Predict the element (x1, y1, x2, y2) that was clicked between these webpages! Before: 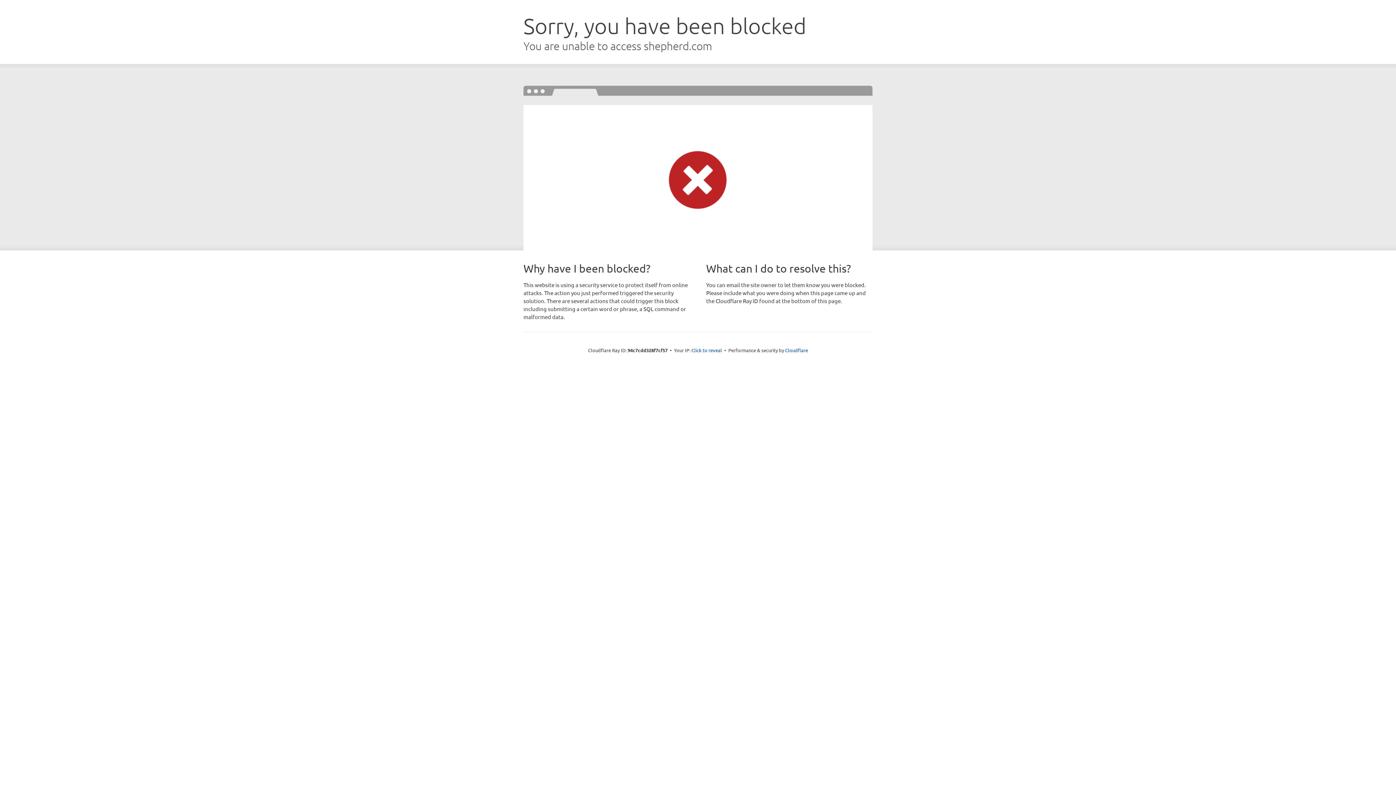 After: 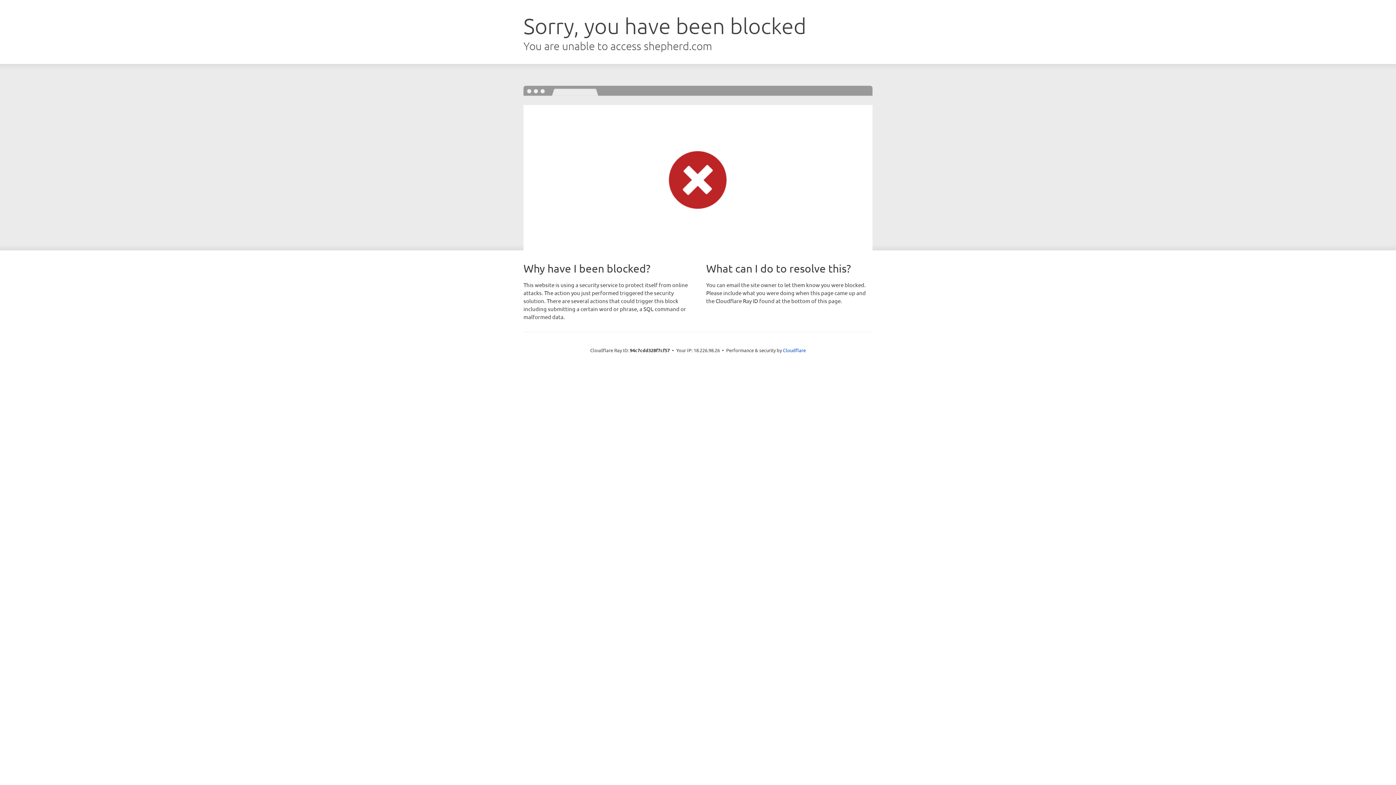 Action: label: Click to reveal bbox: (691, 346, 722, 353)